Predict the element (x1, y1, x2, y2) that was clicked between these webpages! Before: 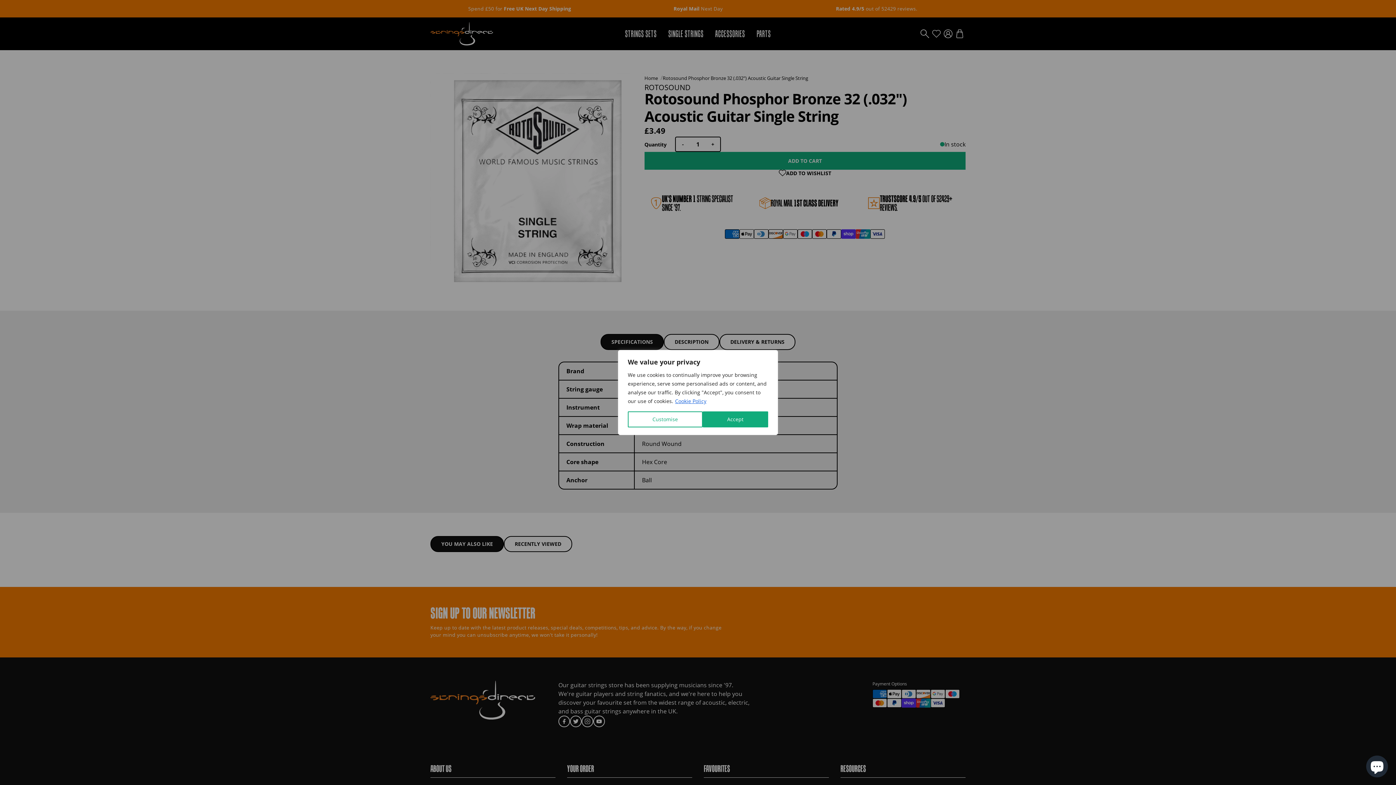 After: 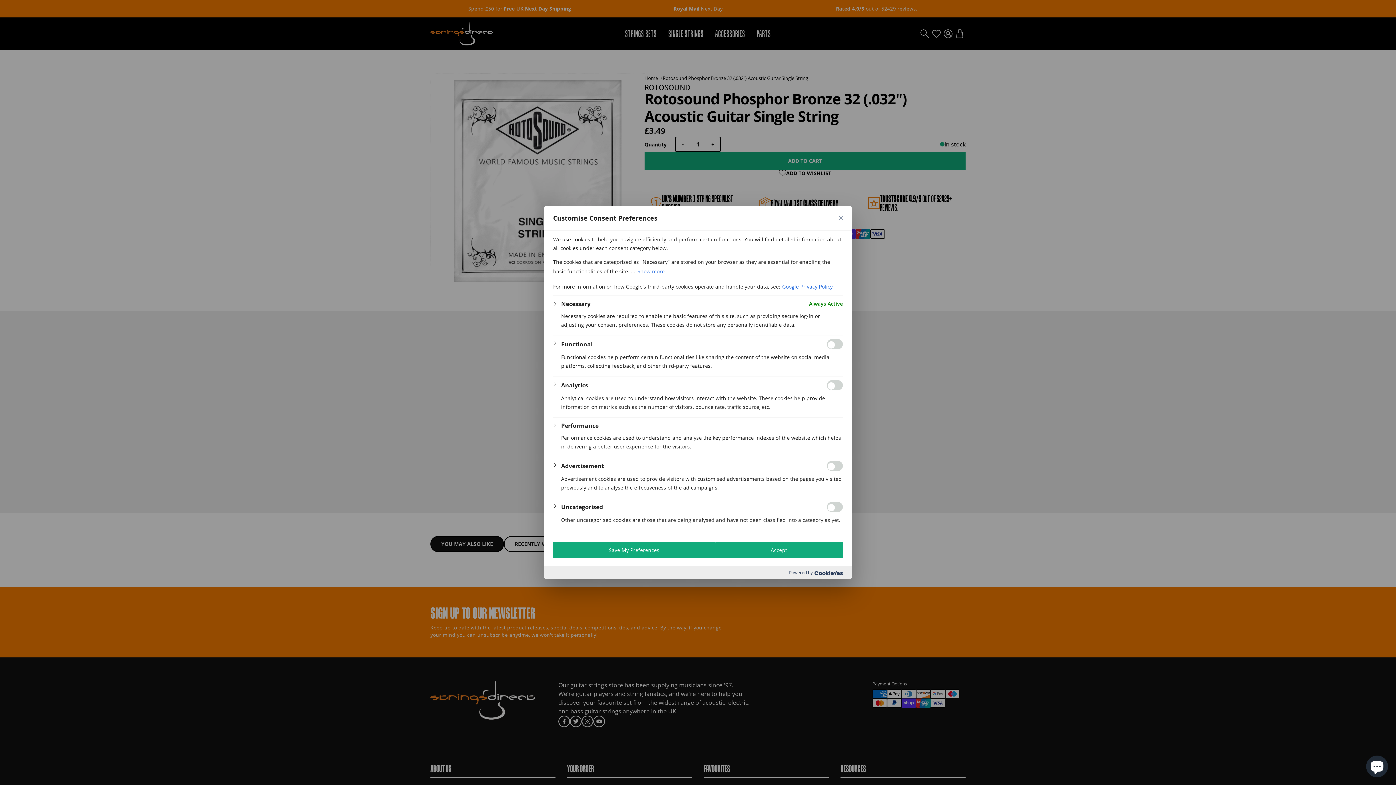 Action: bbox: (628, 411, 702, 427) label: Customise